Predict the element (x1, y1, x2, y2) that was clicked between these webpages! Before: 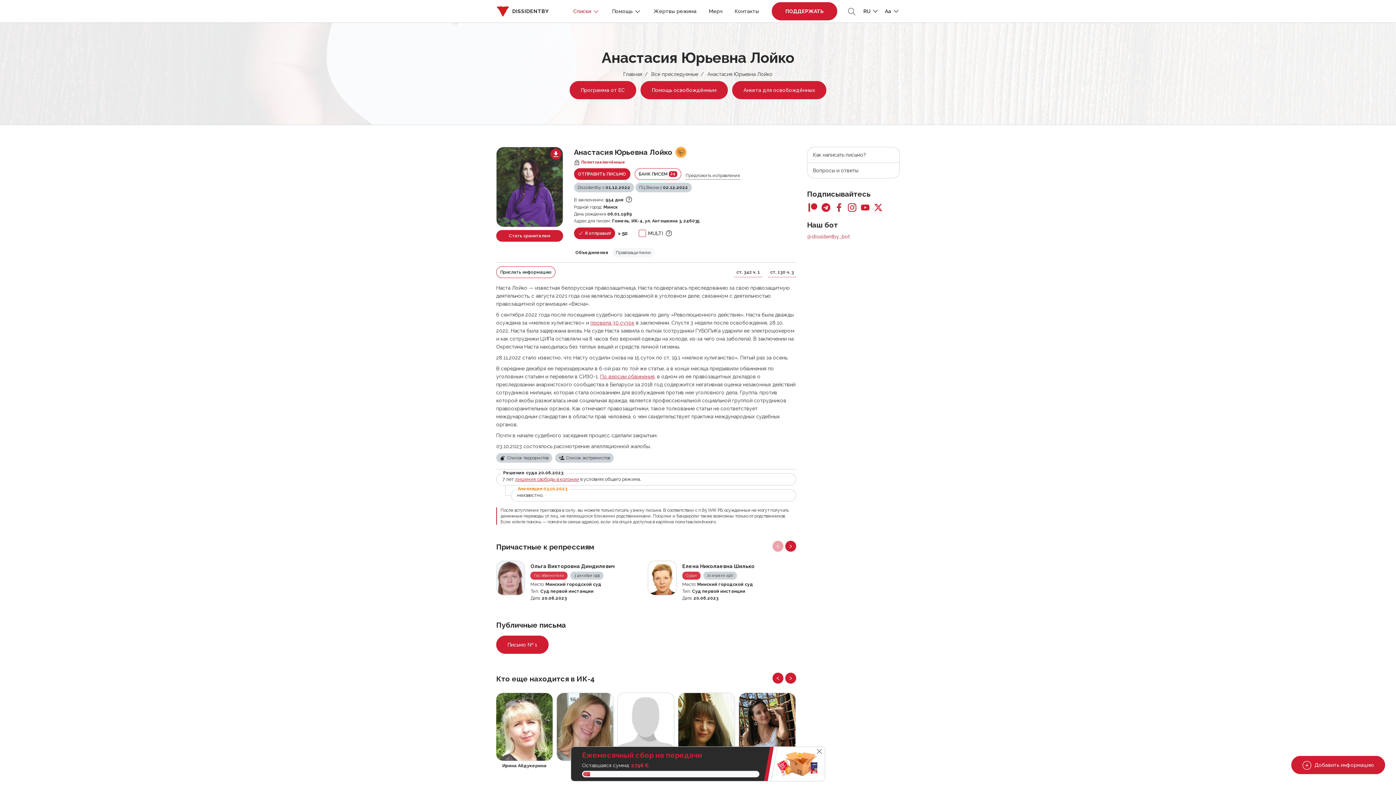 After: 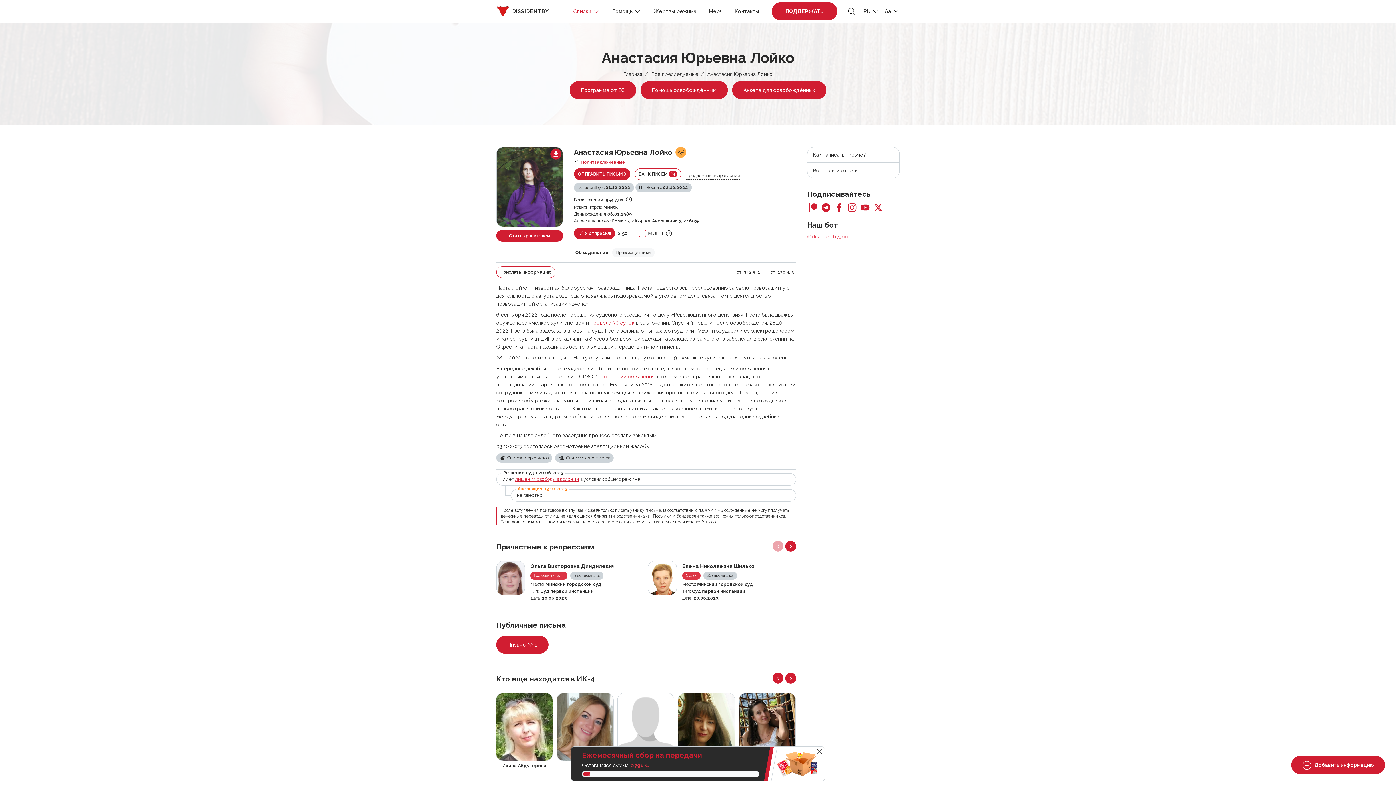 Action: bbox: (807, 233, 849, 239) label: @dissidentby_bot